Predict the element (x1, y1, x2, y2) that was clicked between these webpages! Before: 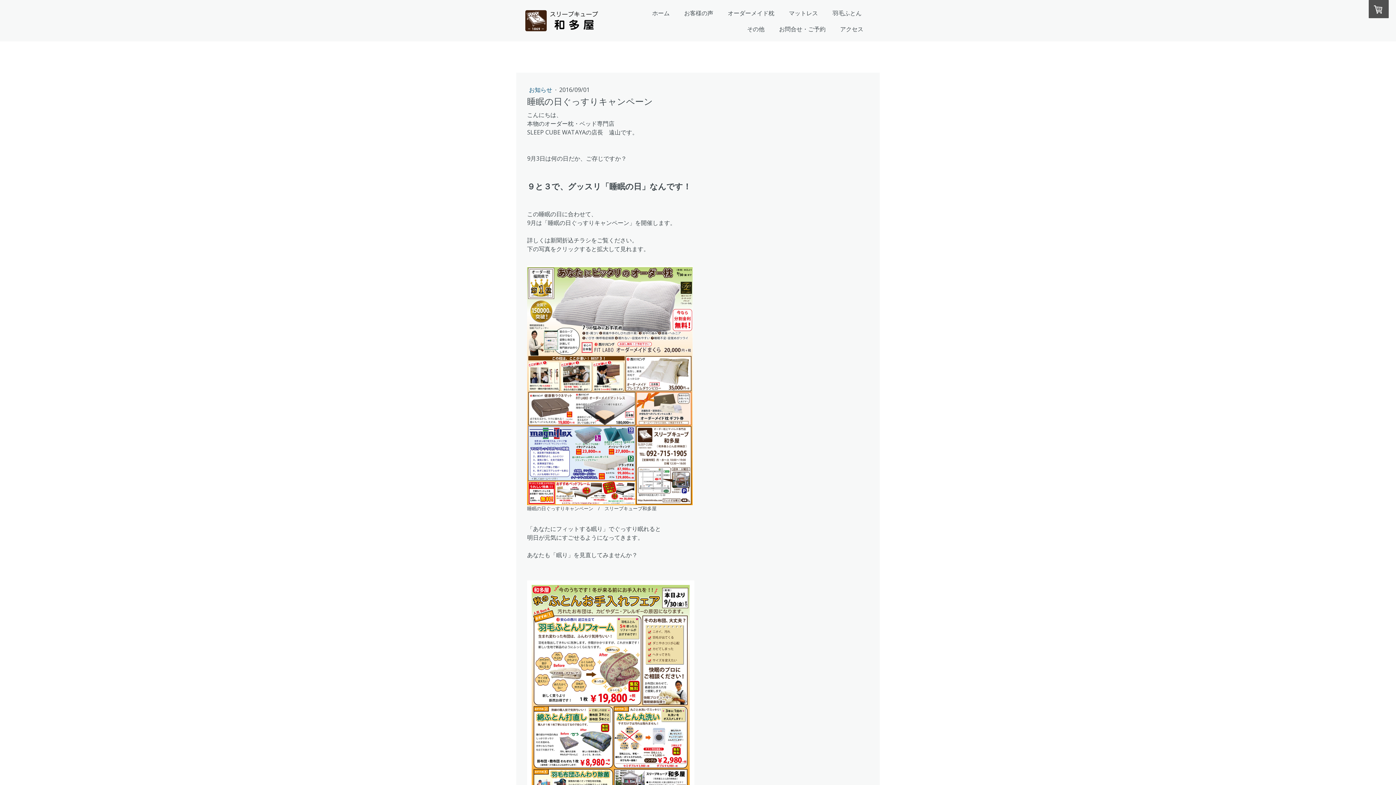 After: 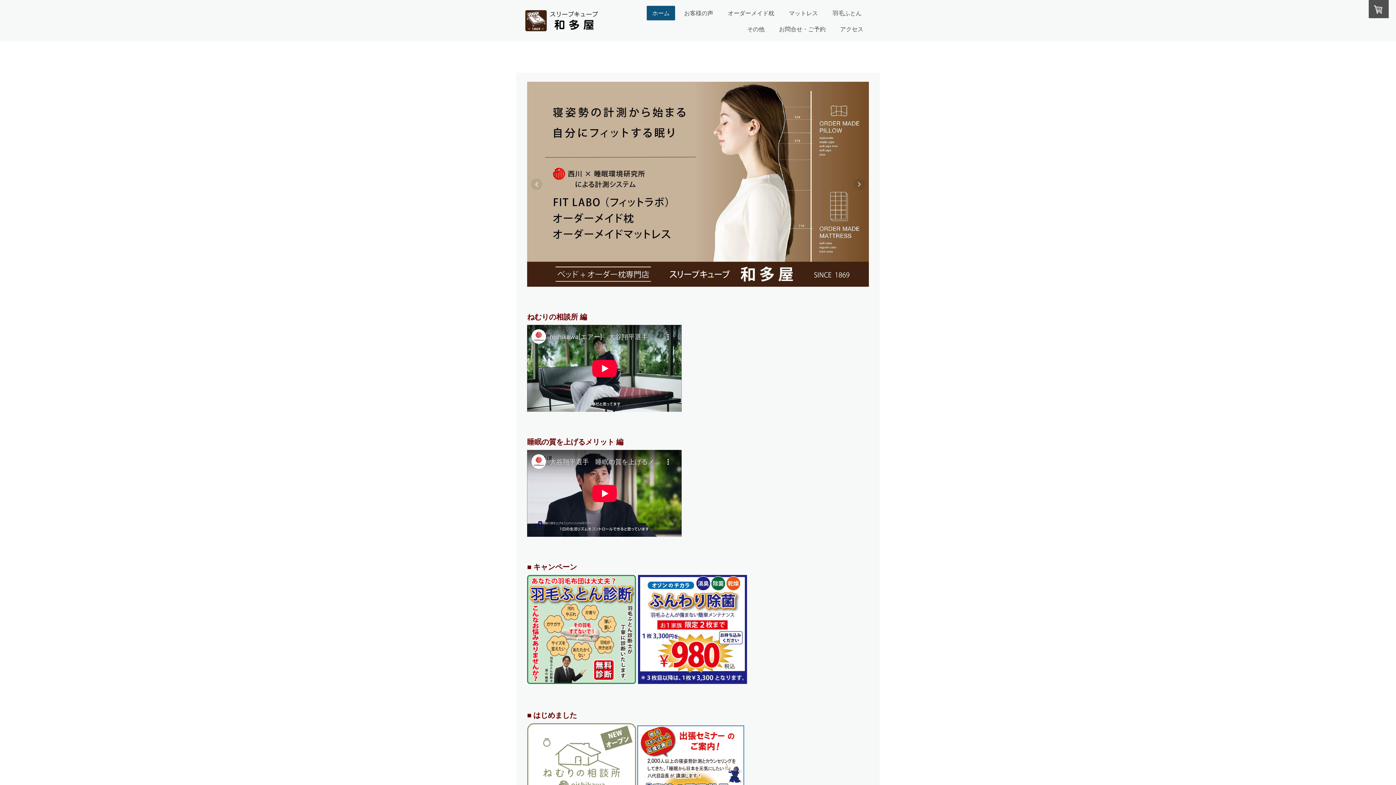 Action: label: ホーム bbox: (646, 5, 675, 20)